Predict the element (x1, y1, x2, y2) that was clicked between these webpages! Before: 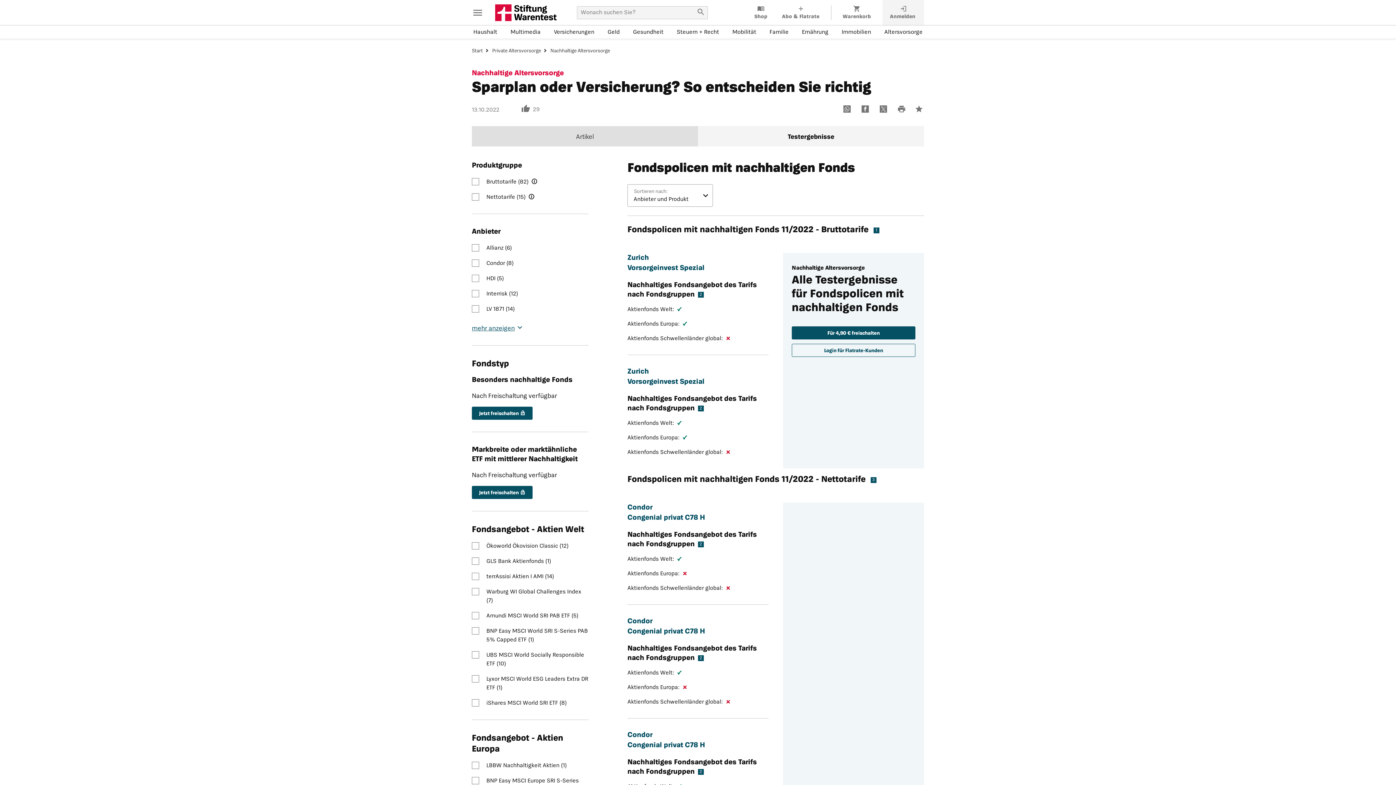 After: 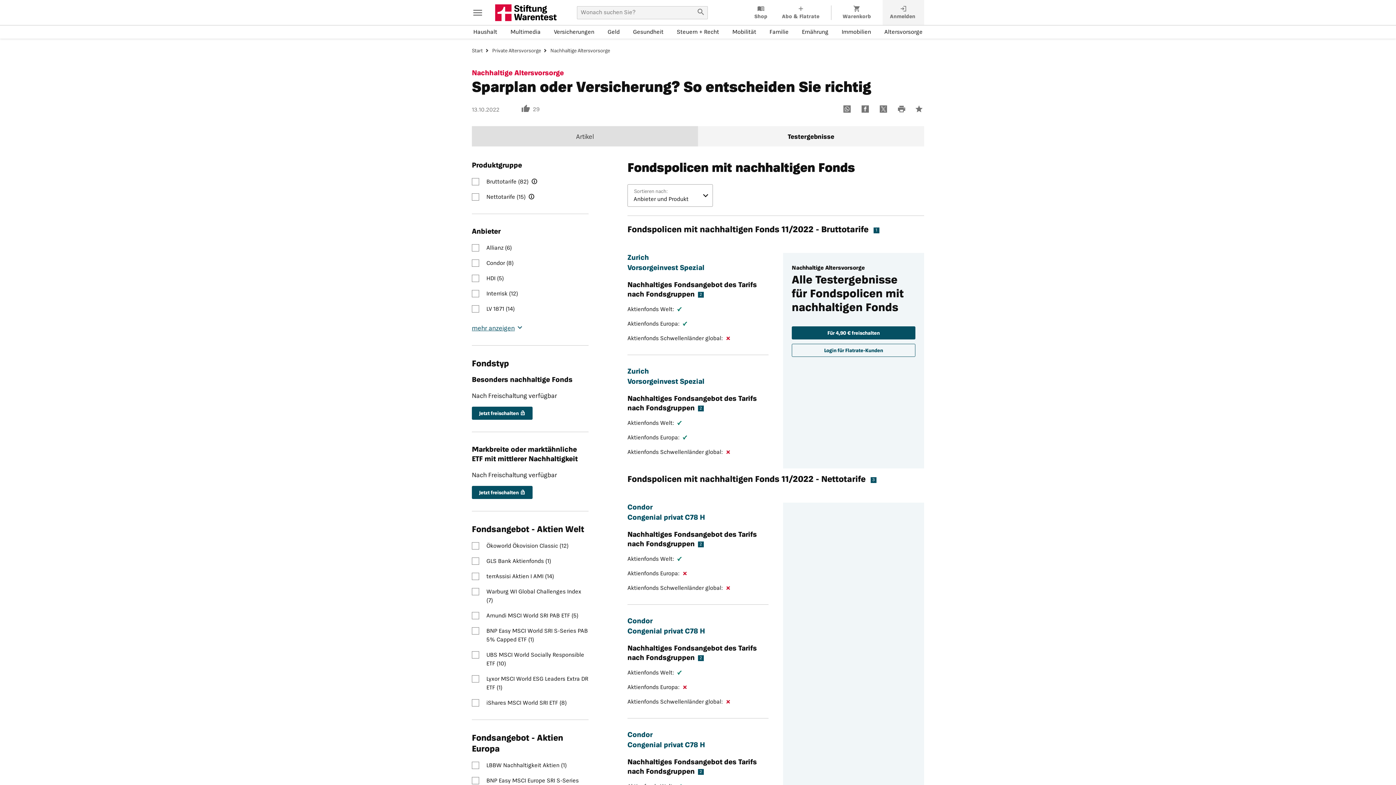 Action: label: Login für Flatrate-Kunden bbox: (792, 593, 915, 606)